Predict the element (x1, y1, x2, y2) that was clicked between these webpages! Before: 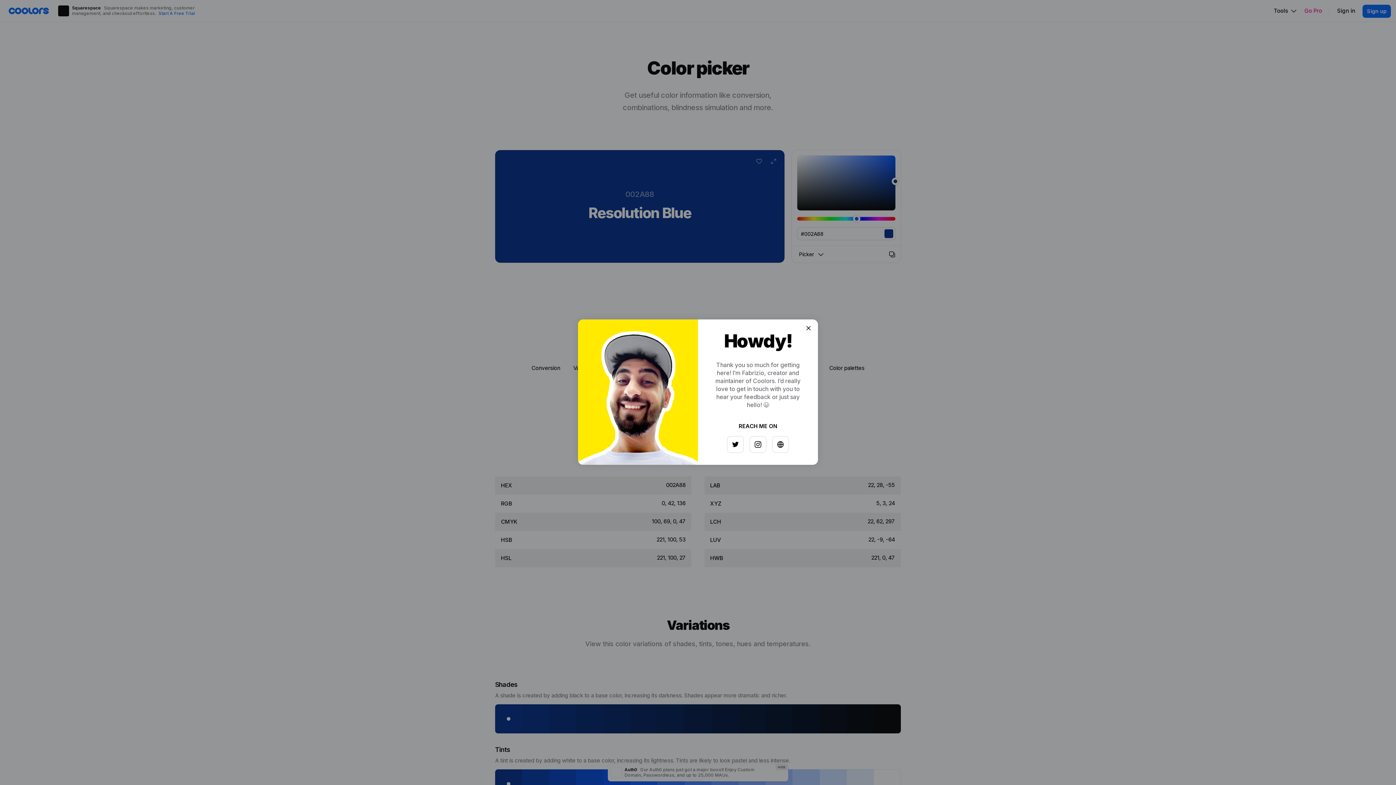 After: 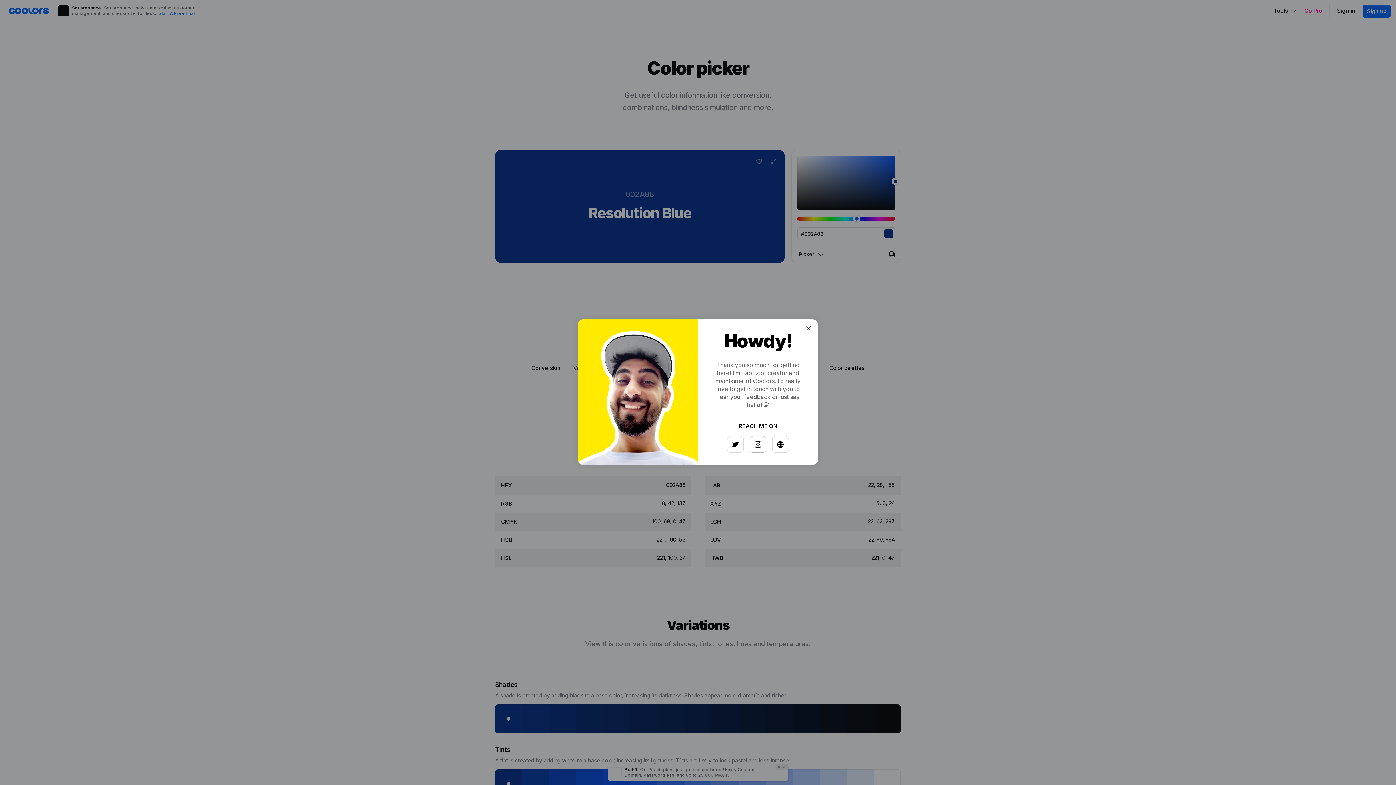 Action: bbox: (747, 433, 763, 449)